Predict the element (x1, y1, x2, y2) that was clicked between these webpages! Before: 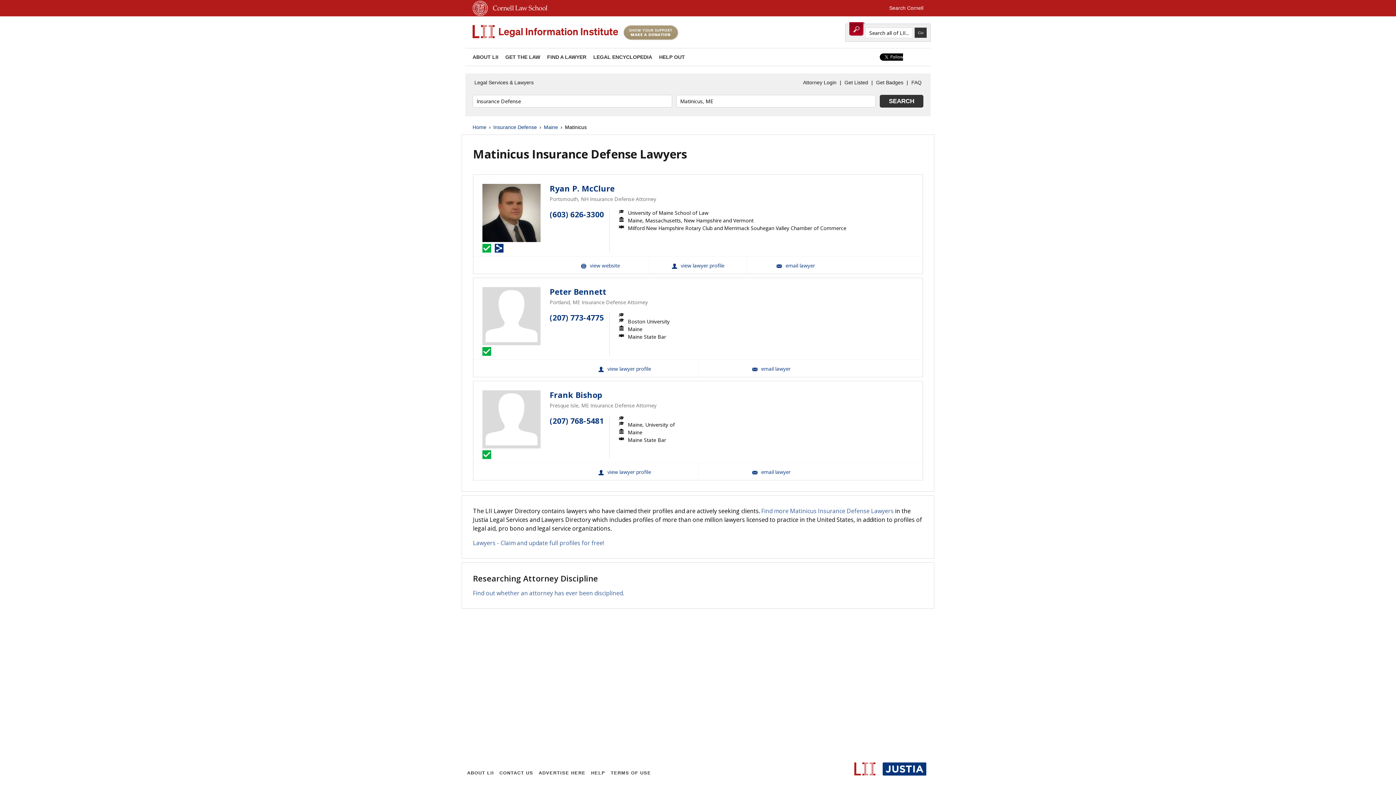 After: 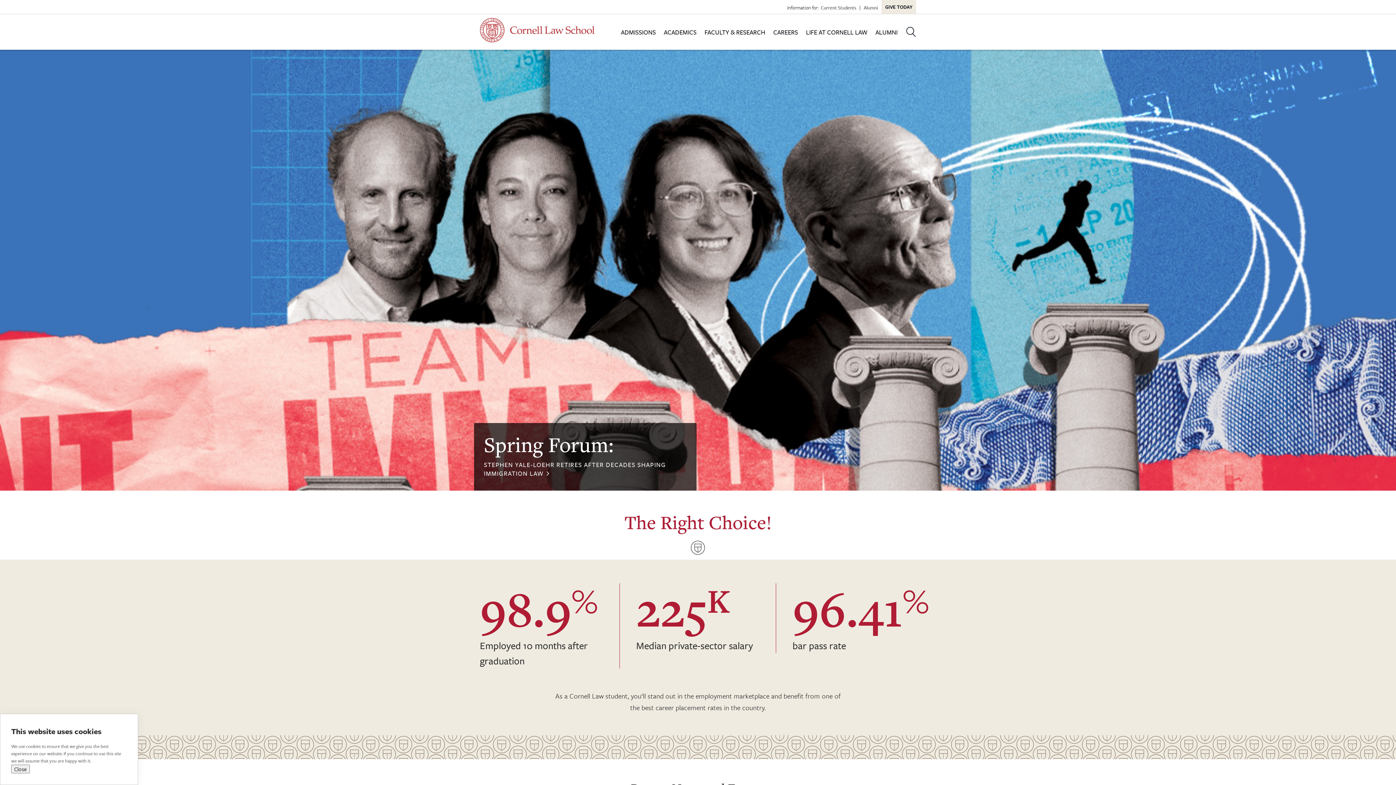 Action: bbox: (489, 11, 547, 17)